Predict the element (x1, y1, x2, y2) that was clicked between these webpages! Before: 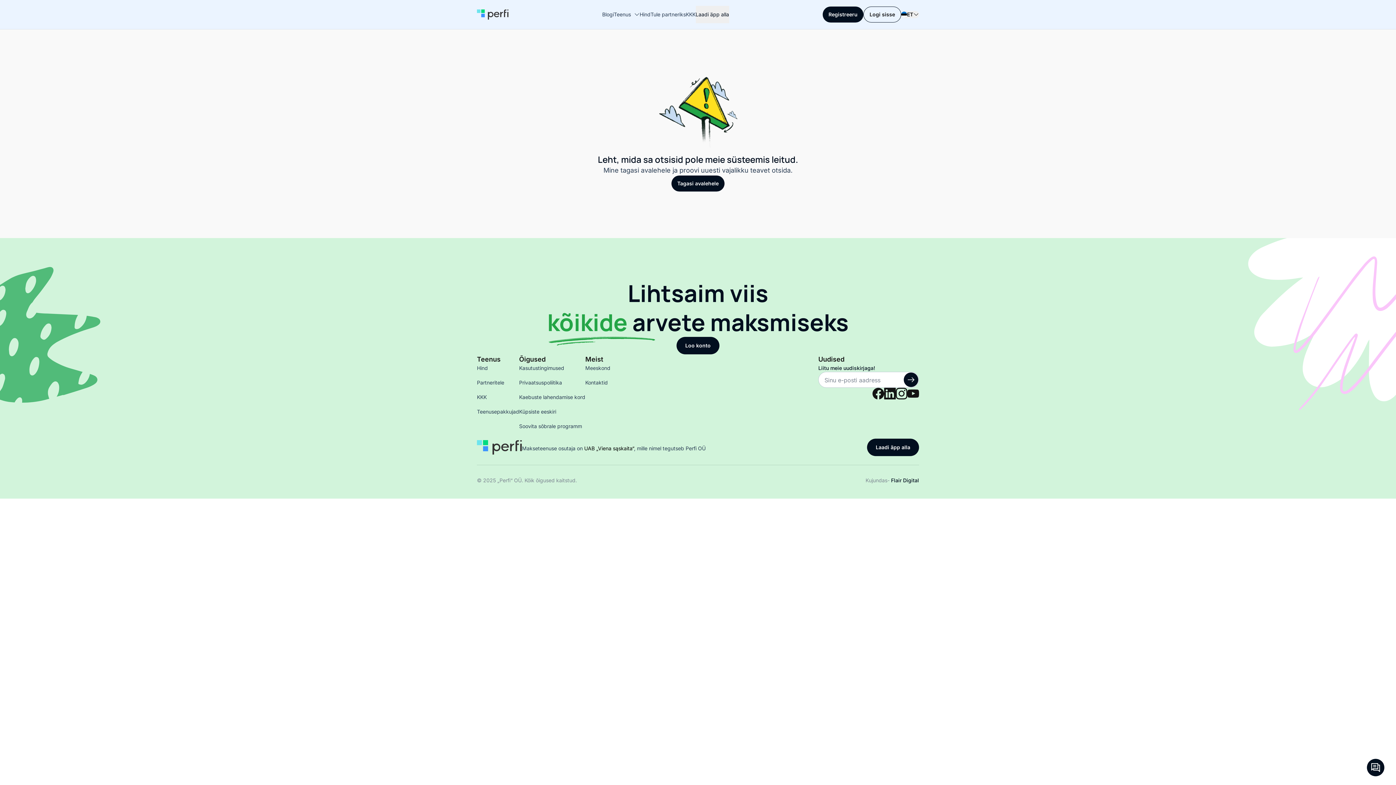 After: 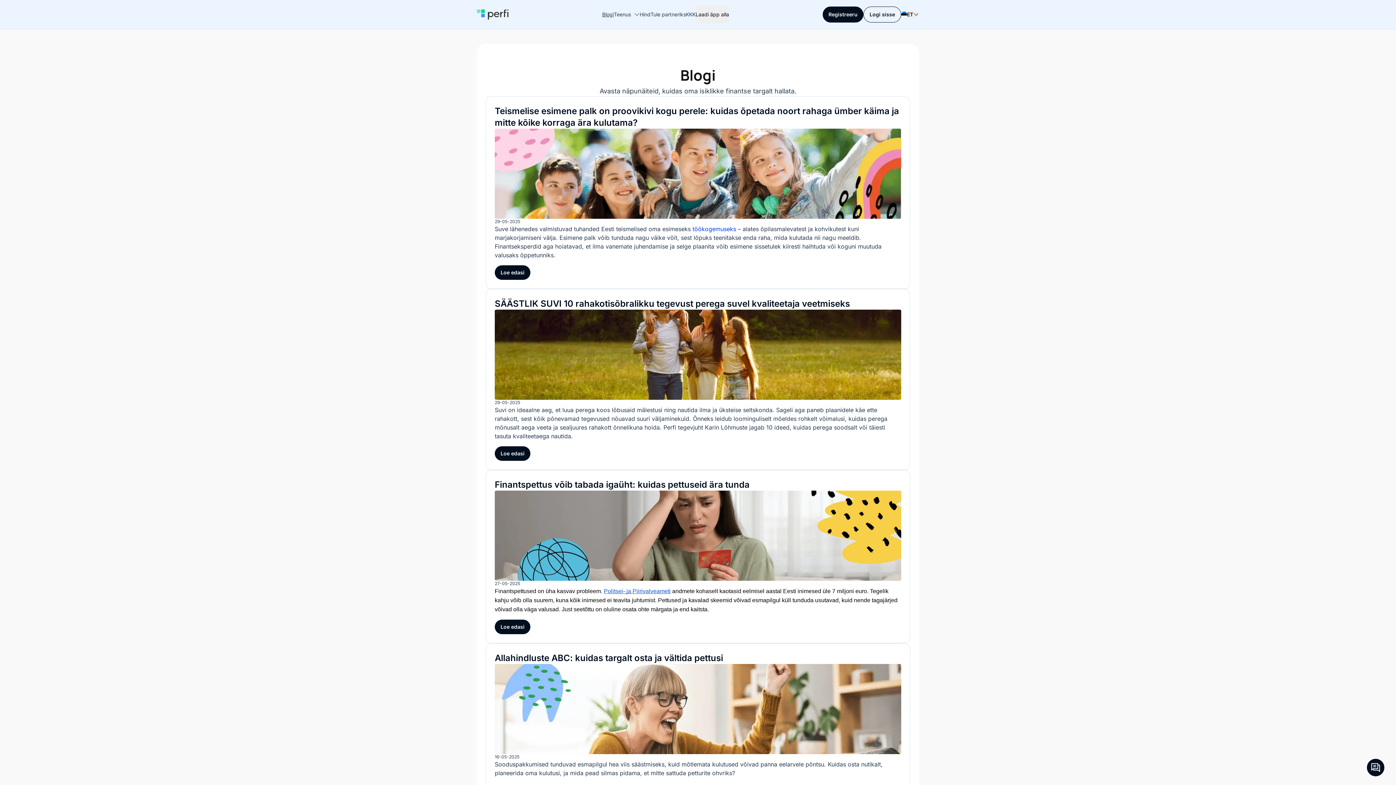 Action: bbox: (602, 10, 614, 18) label: Blogi